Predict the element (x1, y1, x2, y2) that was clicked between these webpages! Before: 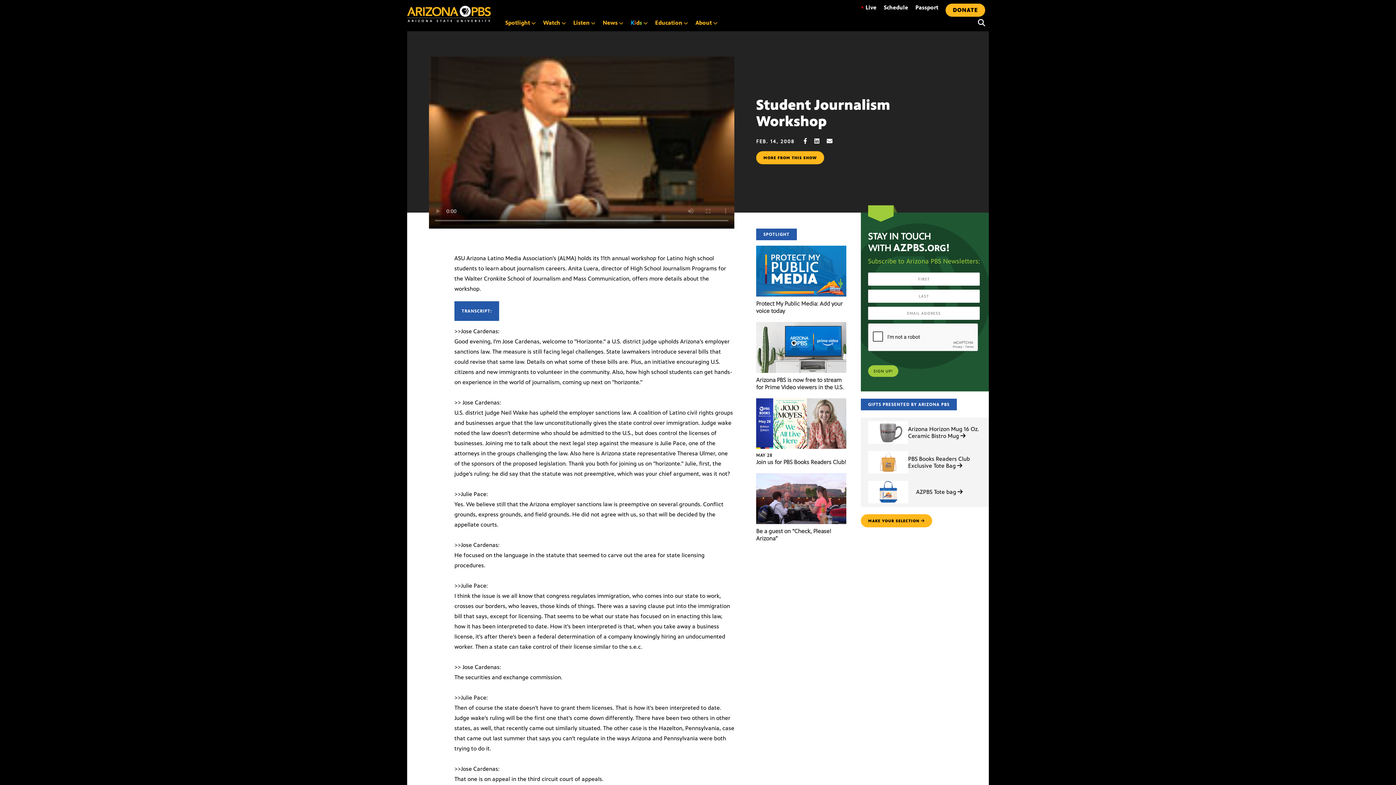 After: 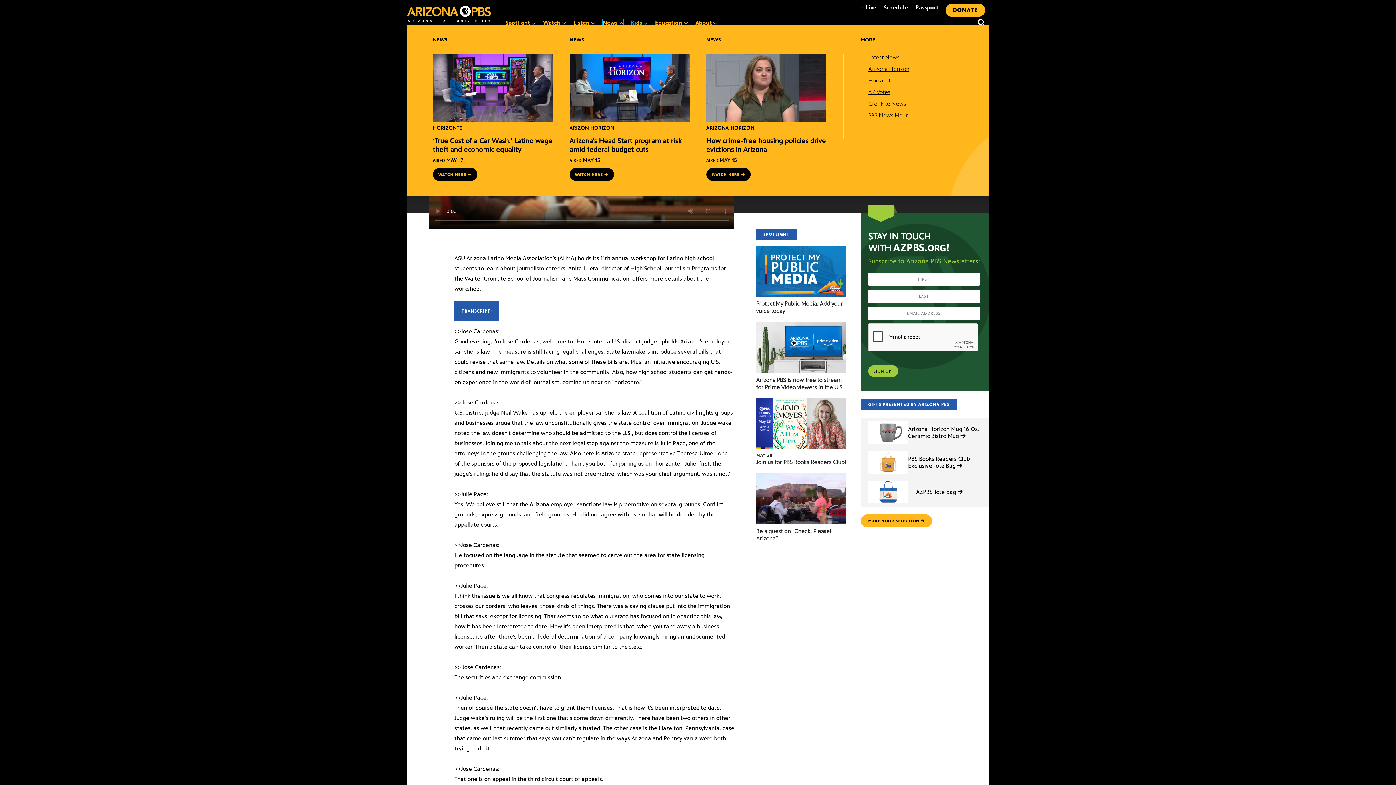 Action: label: News  bbox: (599, 16, 627, 29)